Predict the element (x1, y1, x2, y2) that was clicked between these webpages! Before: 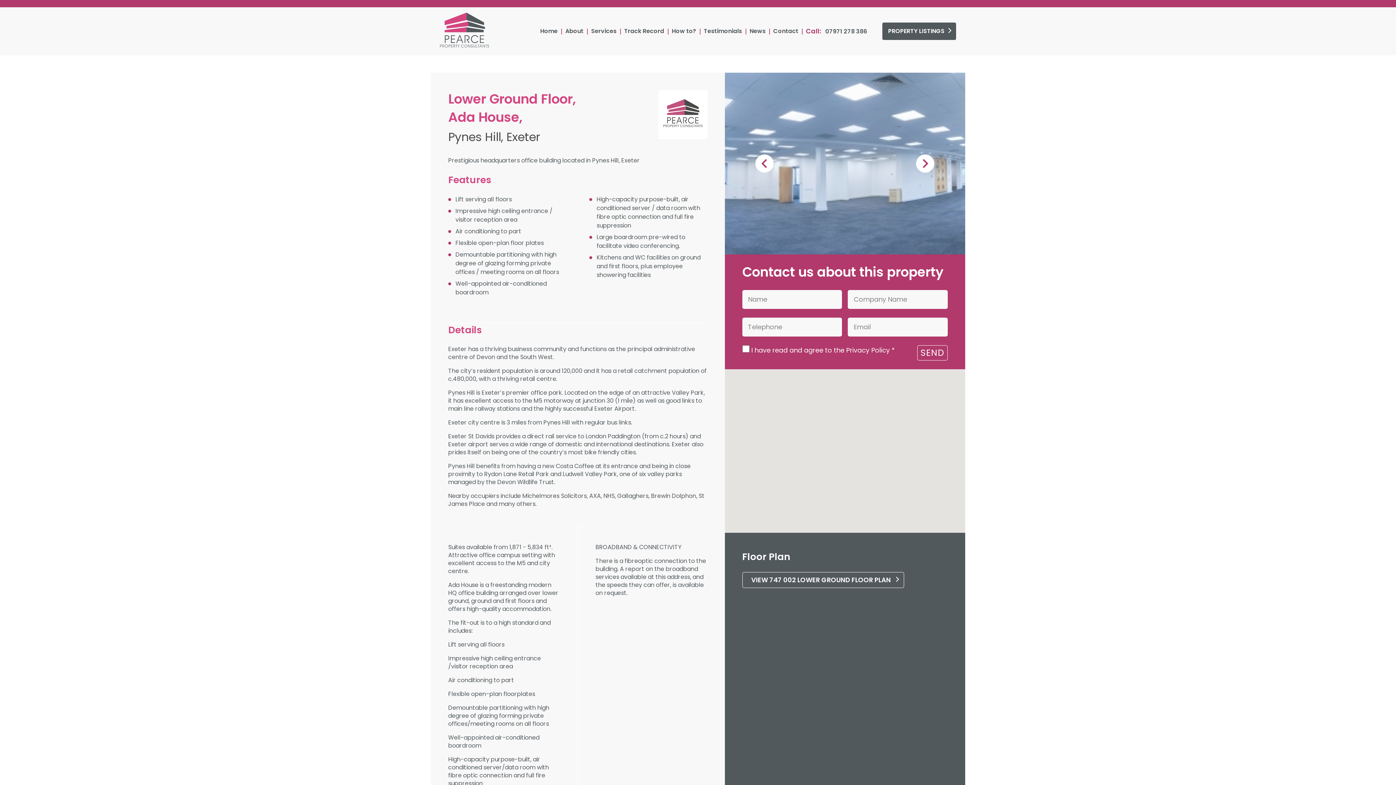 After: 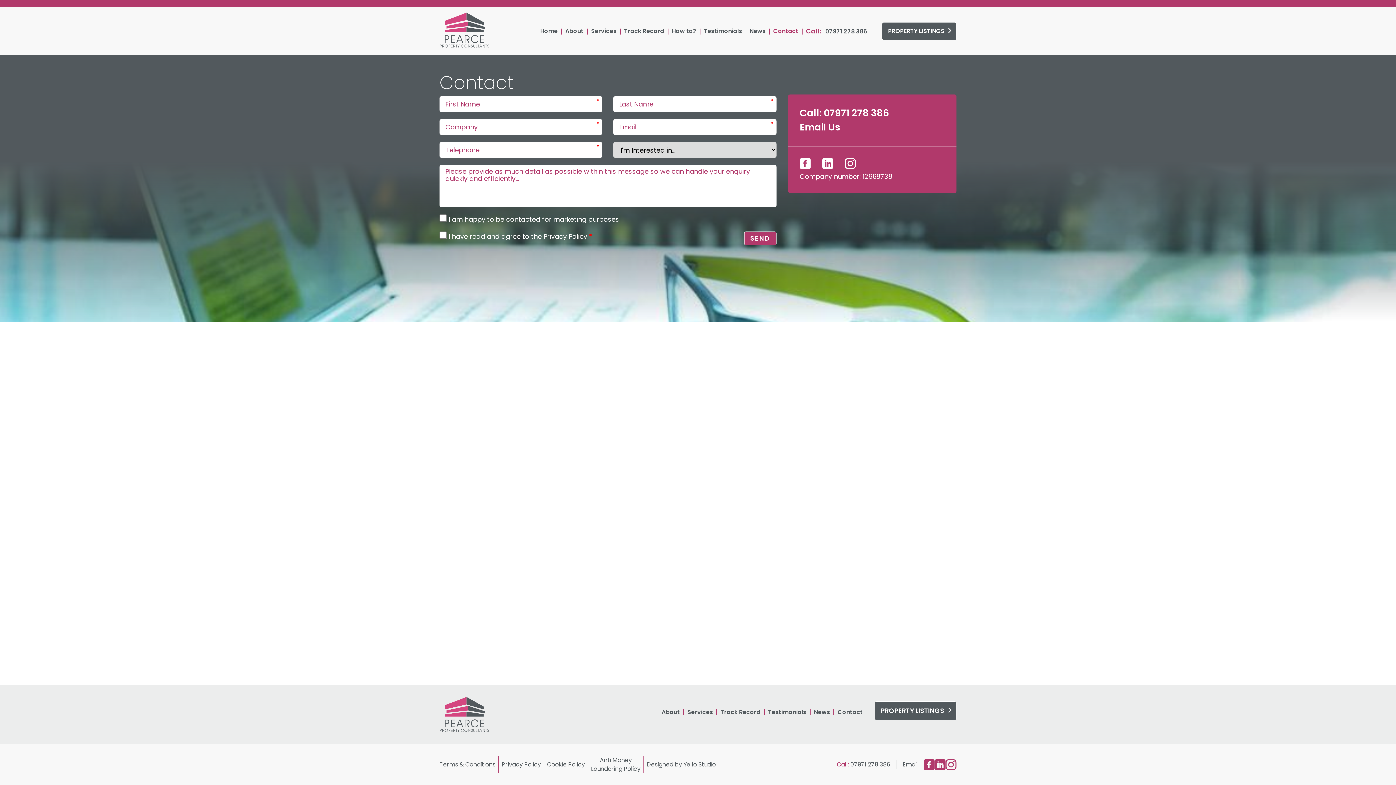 Action: label: Contact bbox: (770, 25, 801, 37)